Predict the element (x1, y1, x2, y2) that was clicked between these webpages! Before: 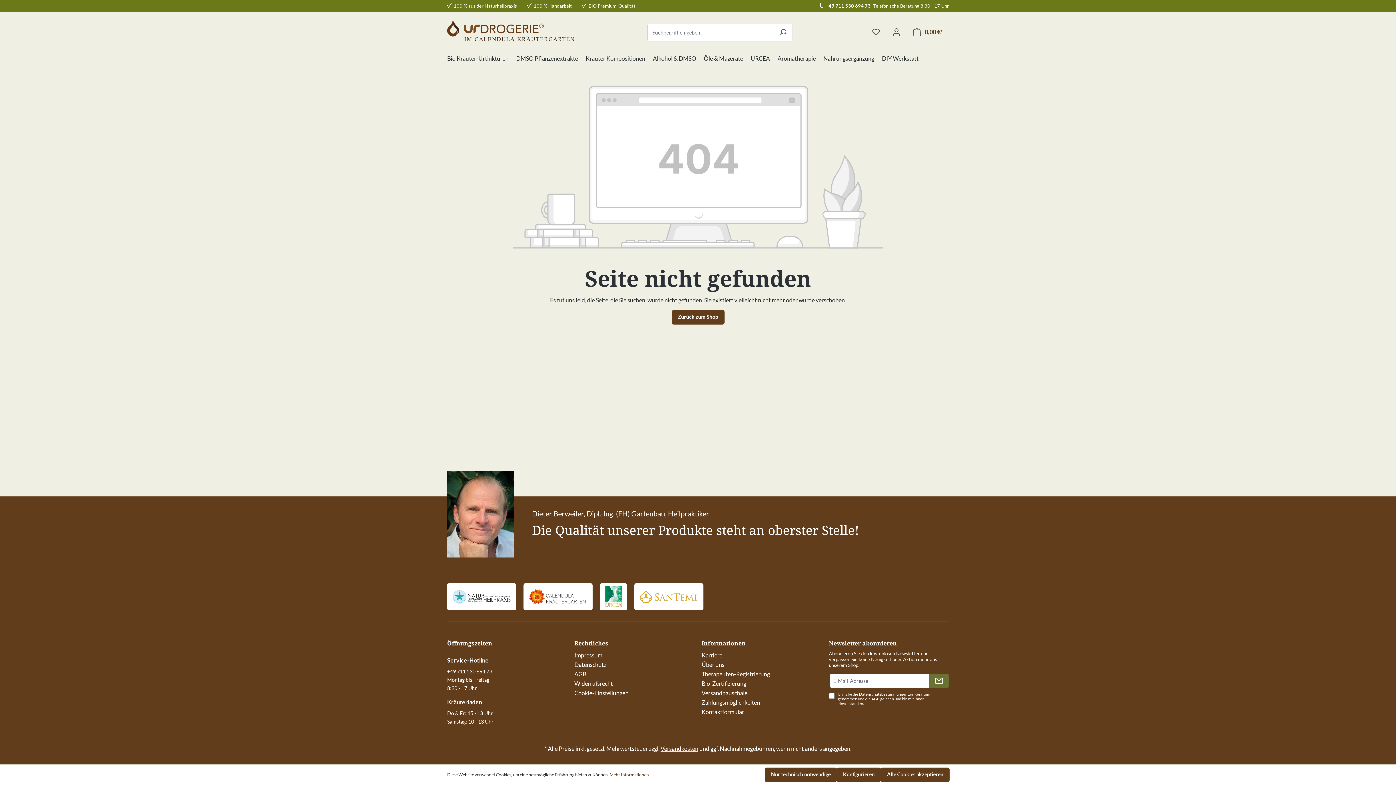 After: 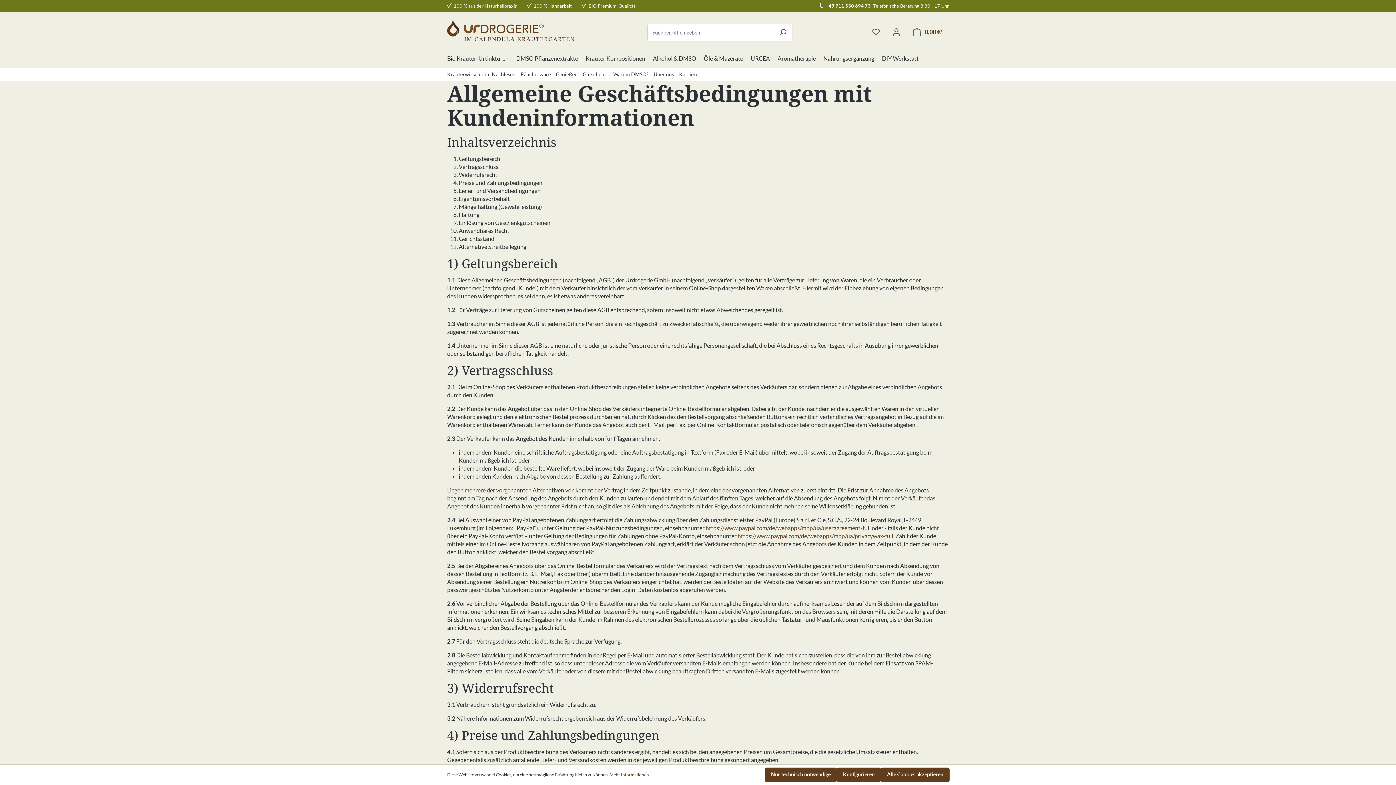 Action: label: AGB bbox: (574, 670, 586, 677)